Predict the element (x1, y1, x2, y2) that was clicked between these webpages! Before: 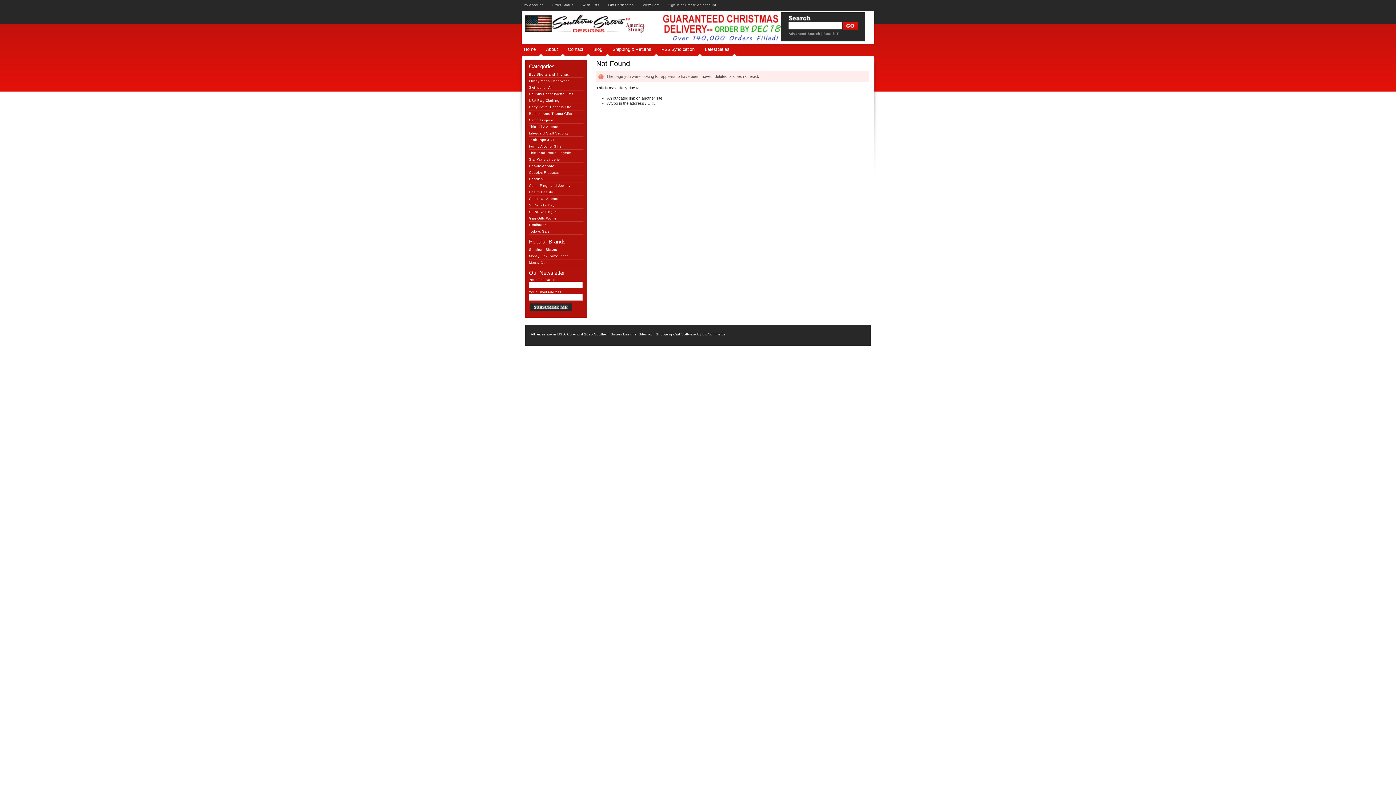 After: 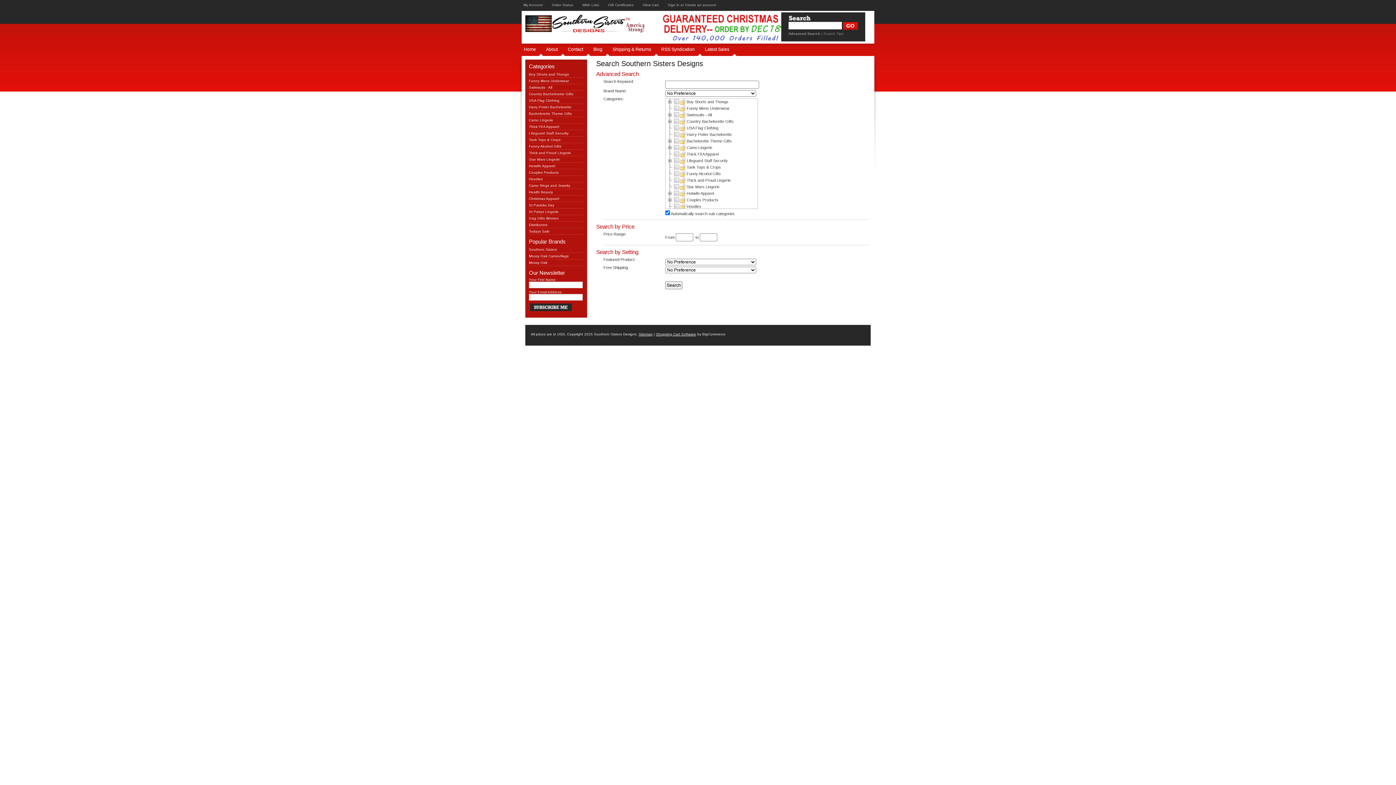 Action: bbox: (788, 31, 820, 35) label: Advanced Search